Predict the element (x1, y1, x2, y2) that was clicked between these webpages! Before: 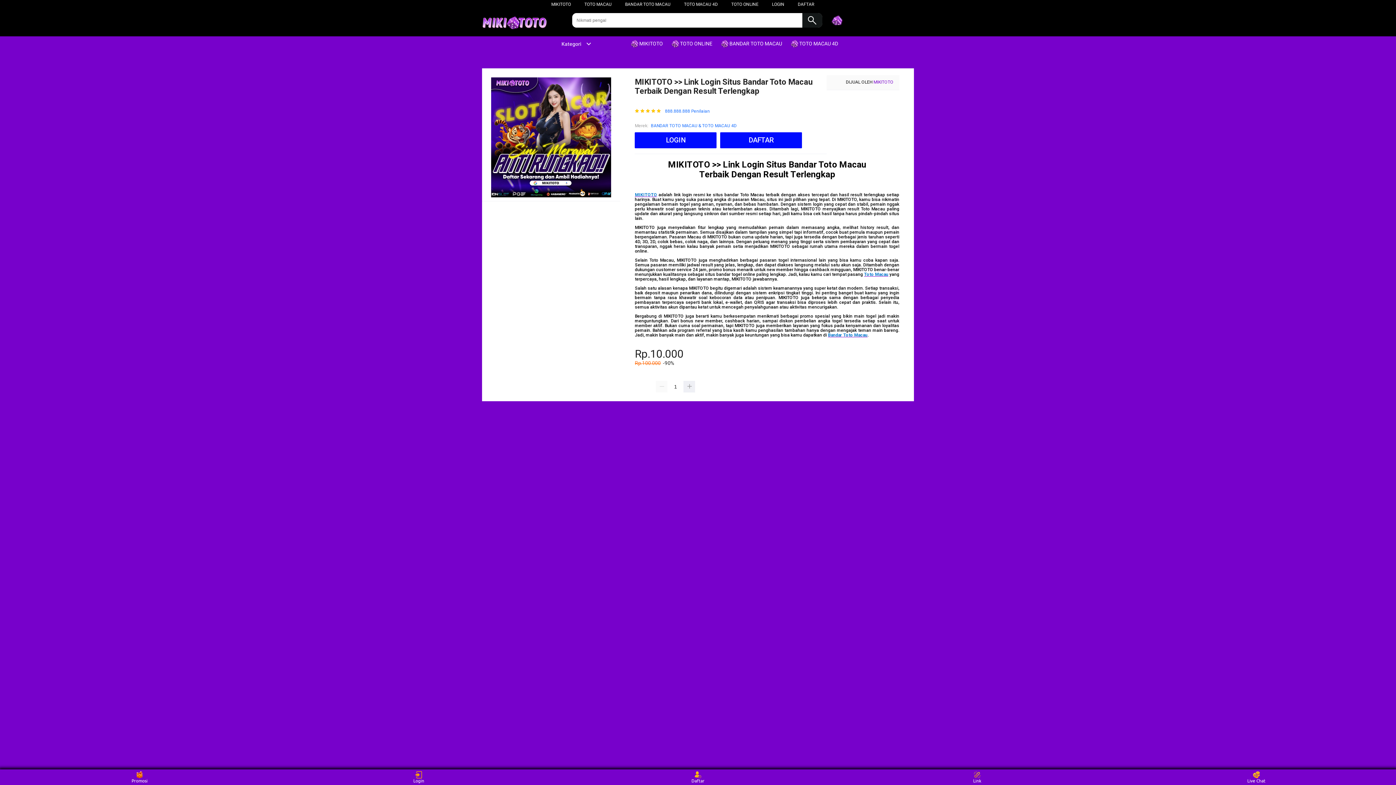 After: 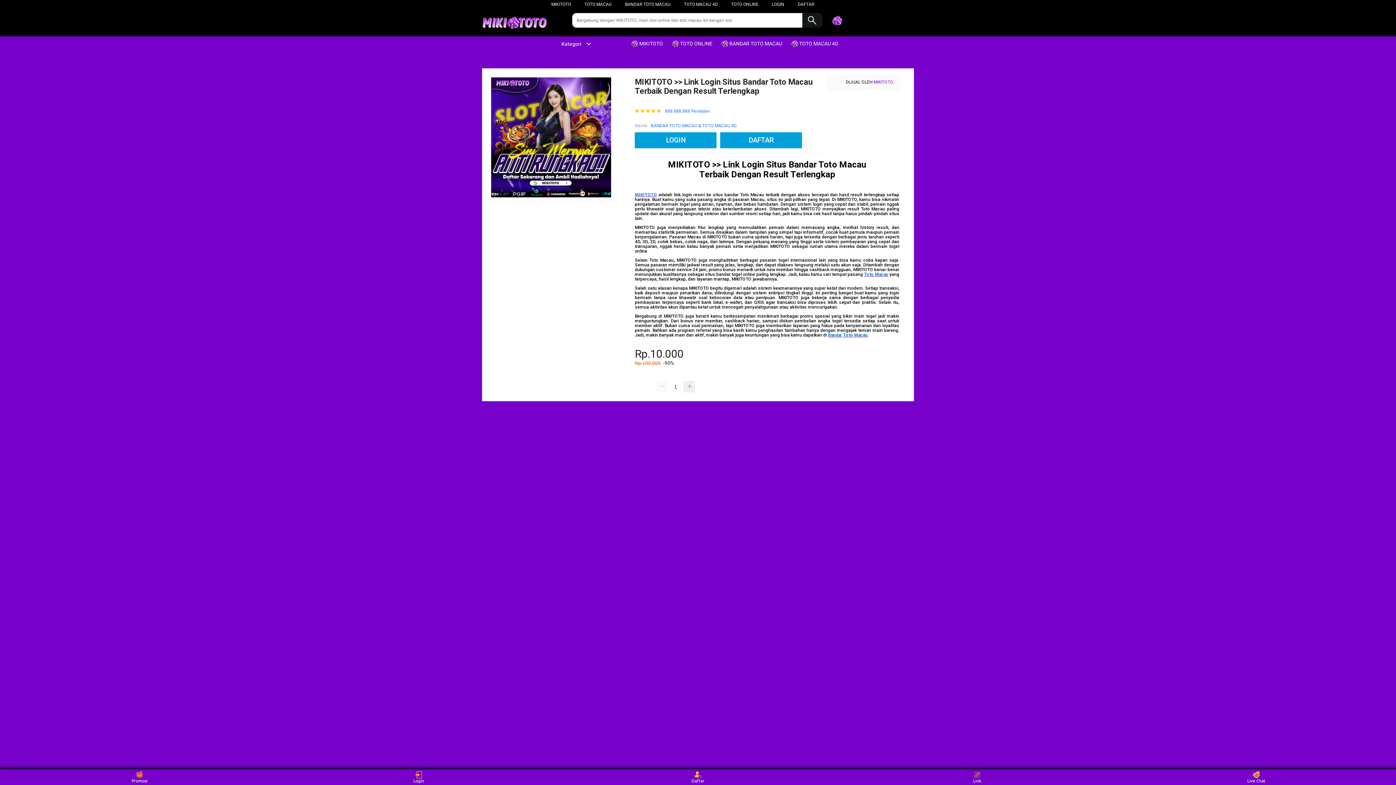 Action: label: MIKITOTO bbox: (551, 1, 571, 6)